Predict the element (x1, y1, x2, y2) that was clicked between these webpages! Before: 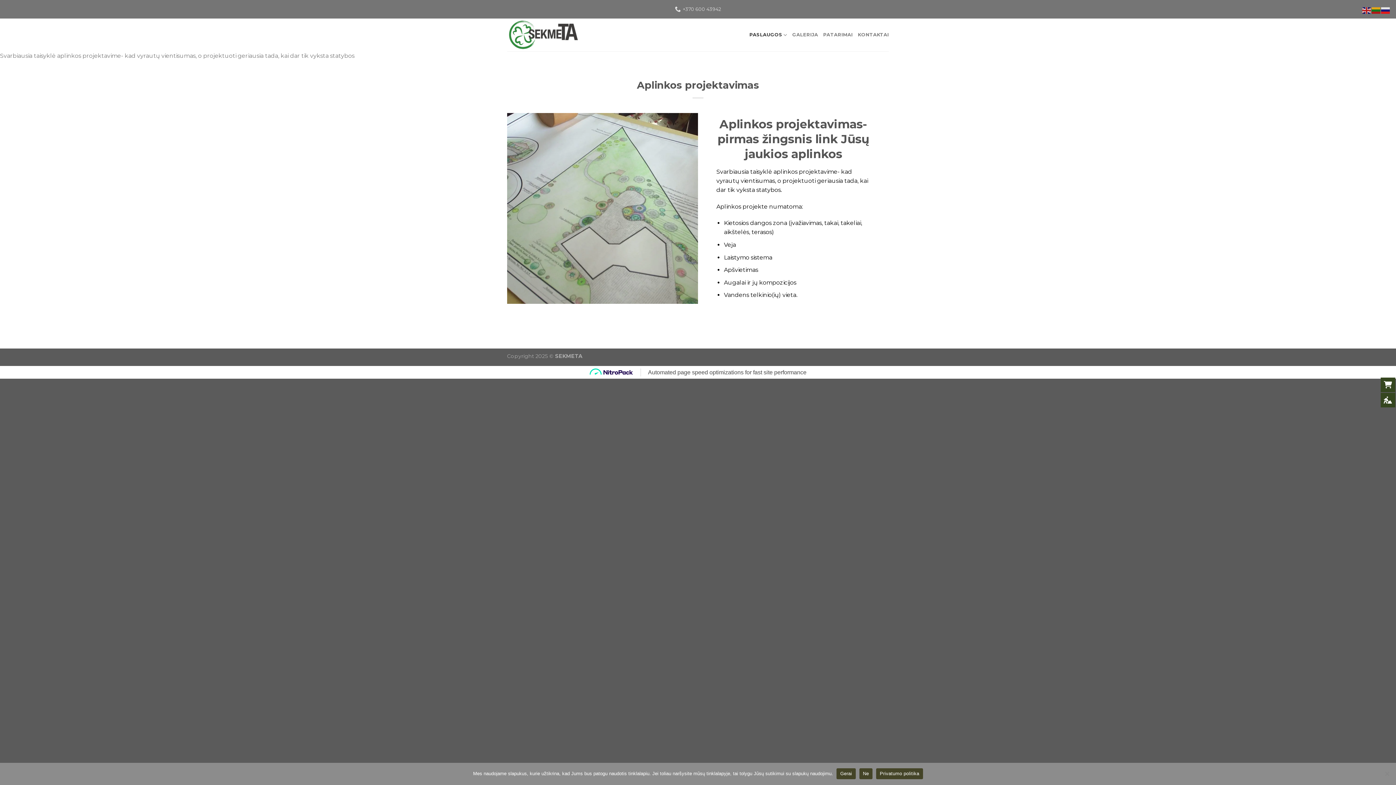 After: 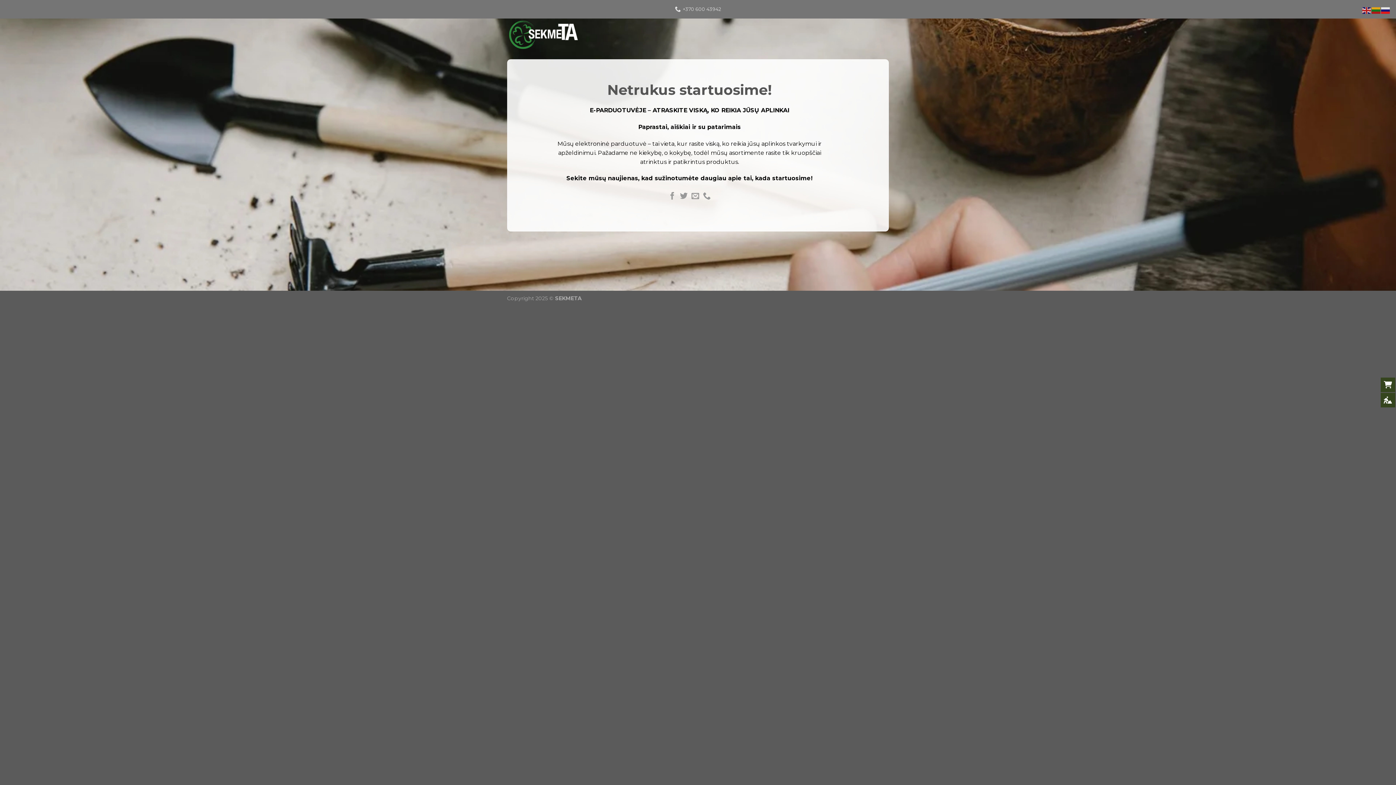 Action: bbox: (1381, 382, 1395, 389)